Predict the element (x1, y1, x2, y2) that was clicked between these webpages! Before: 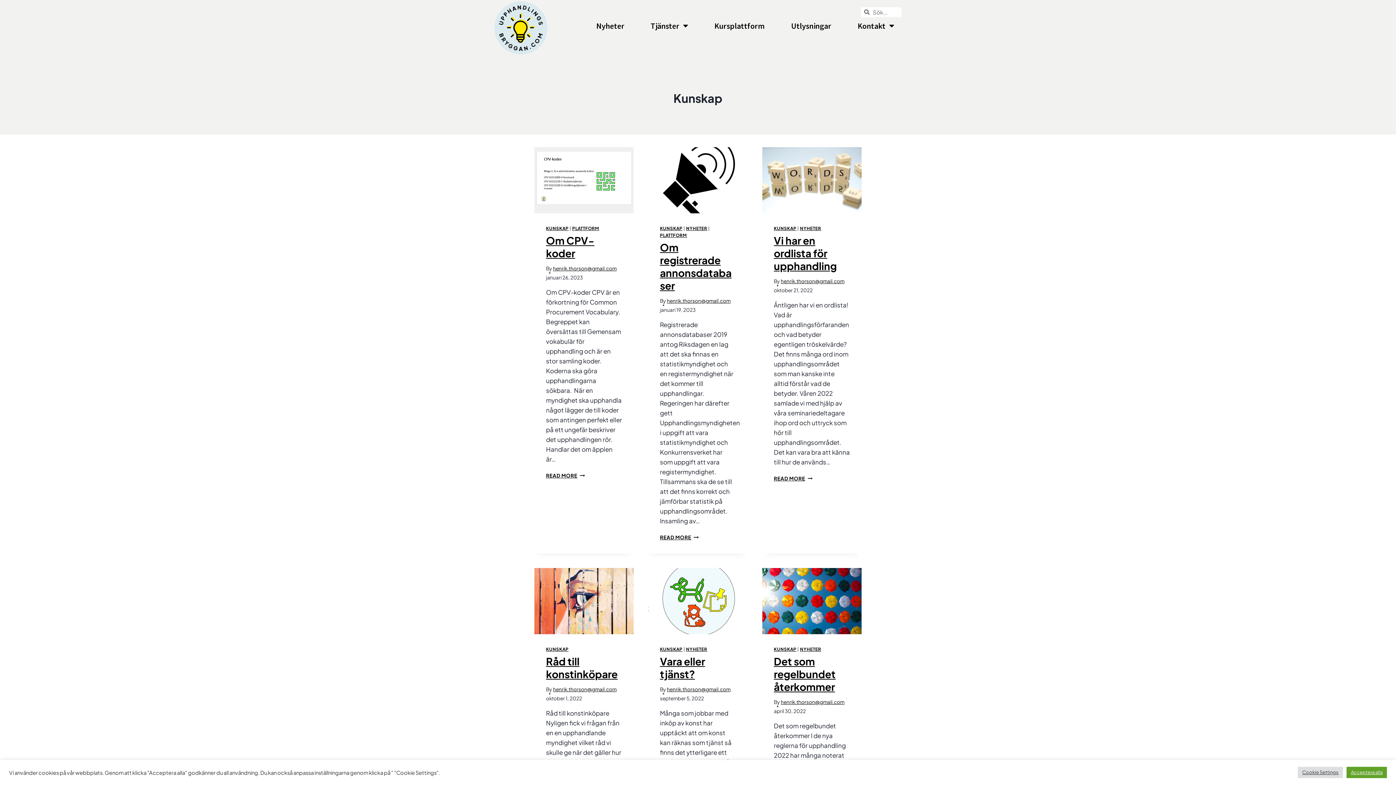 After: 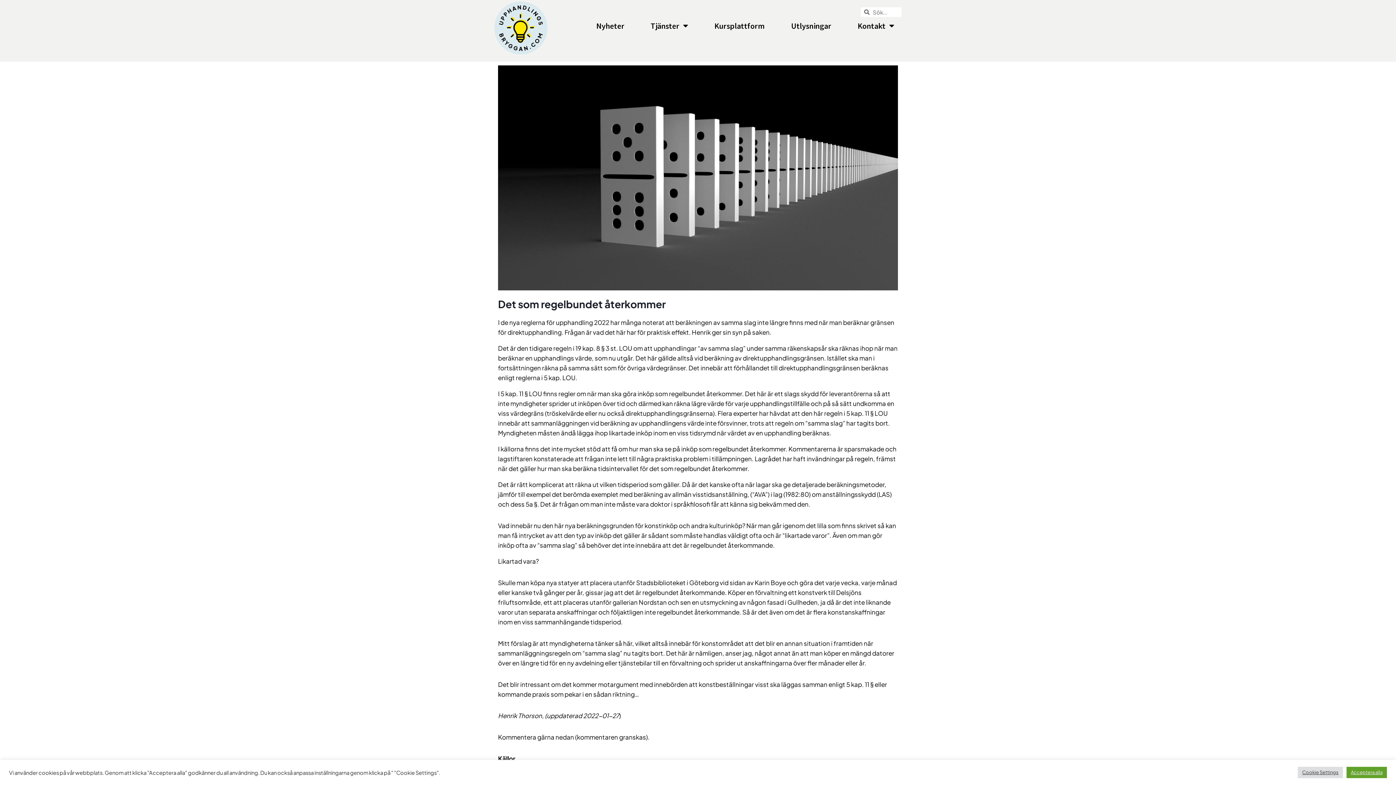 Action: bbox: (762, 568, 861, 634)